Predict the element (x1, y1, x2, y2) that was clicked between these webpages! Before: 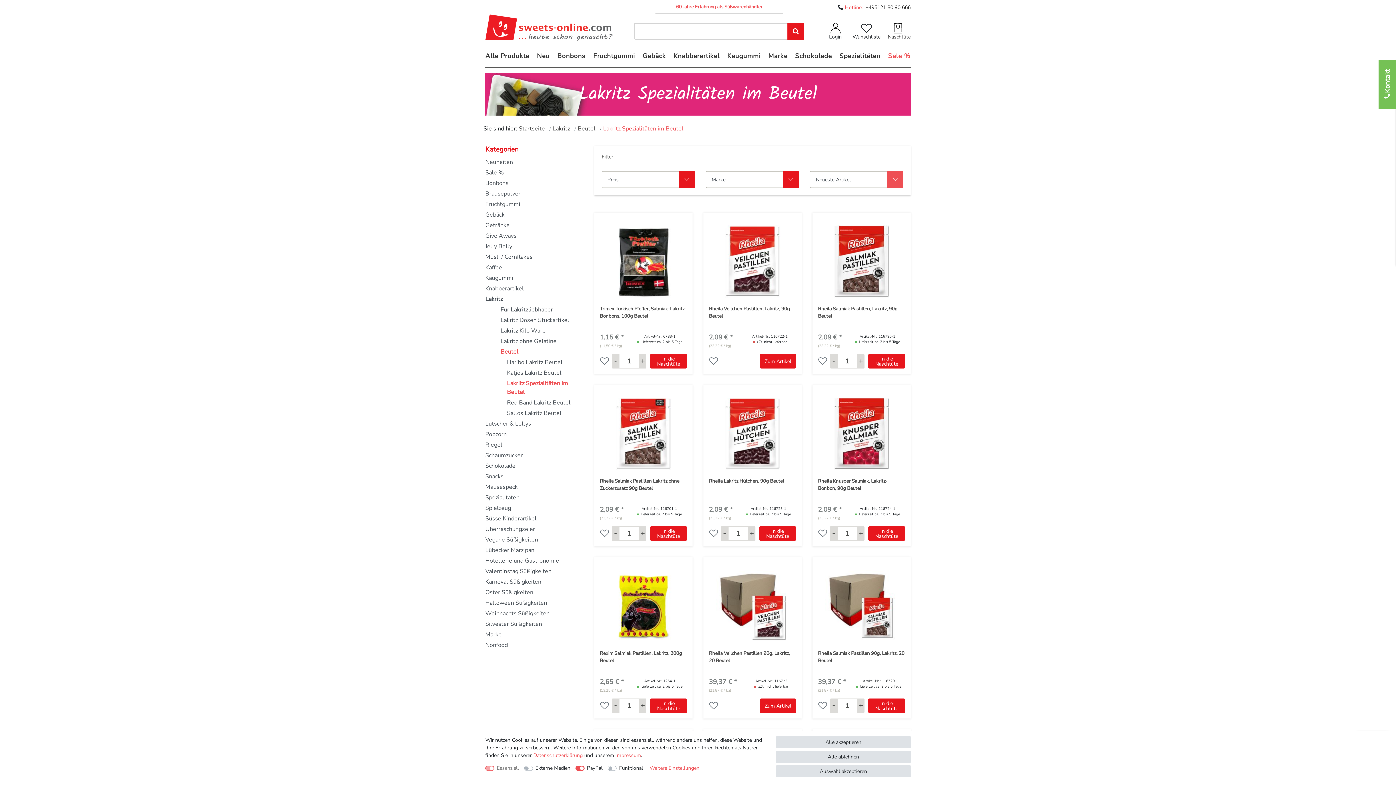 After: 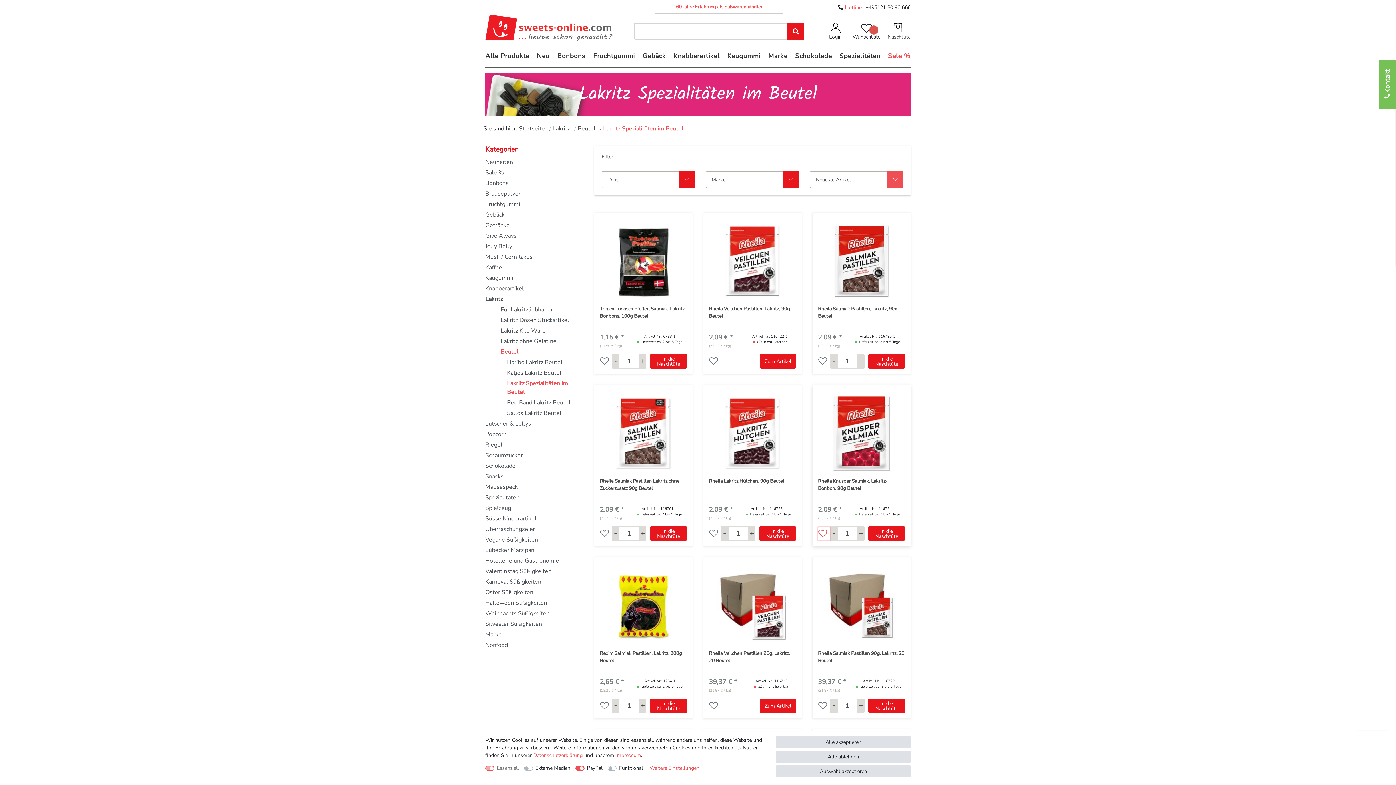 Action: bbox: (818, 527, 830, 540)